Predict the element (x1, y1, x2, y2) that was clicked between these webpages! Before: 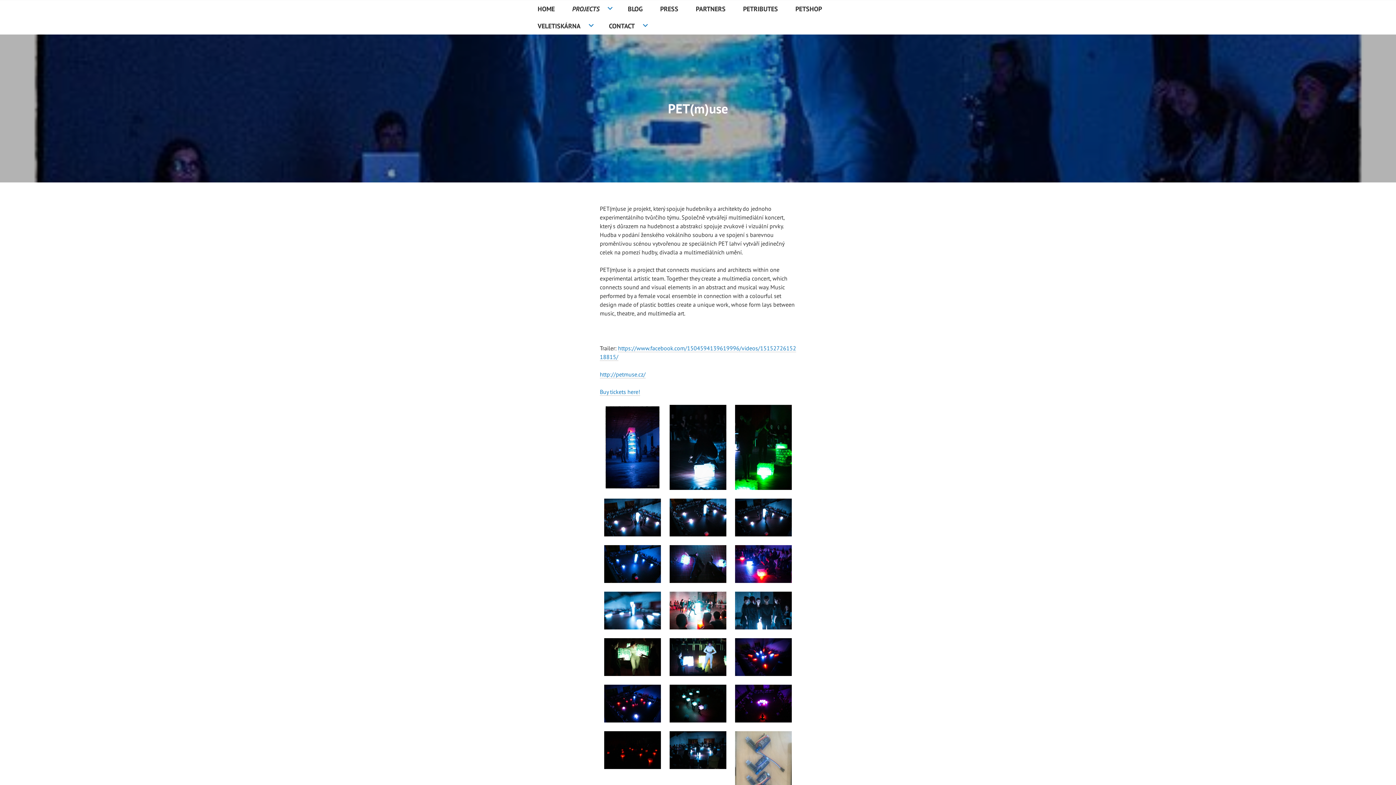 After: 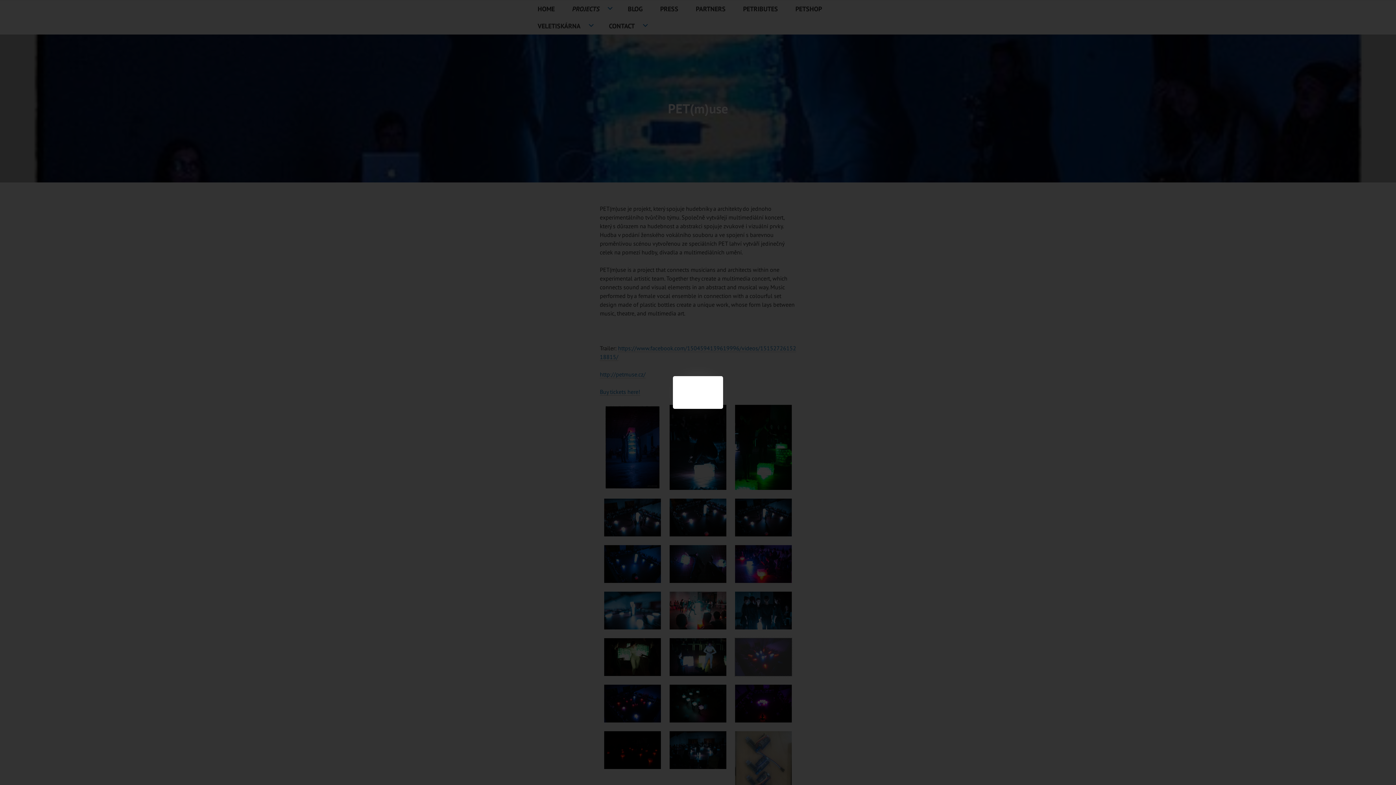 Action: bbox: (735, 638, 791, 676)